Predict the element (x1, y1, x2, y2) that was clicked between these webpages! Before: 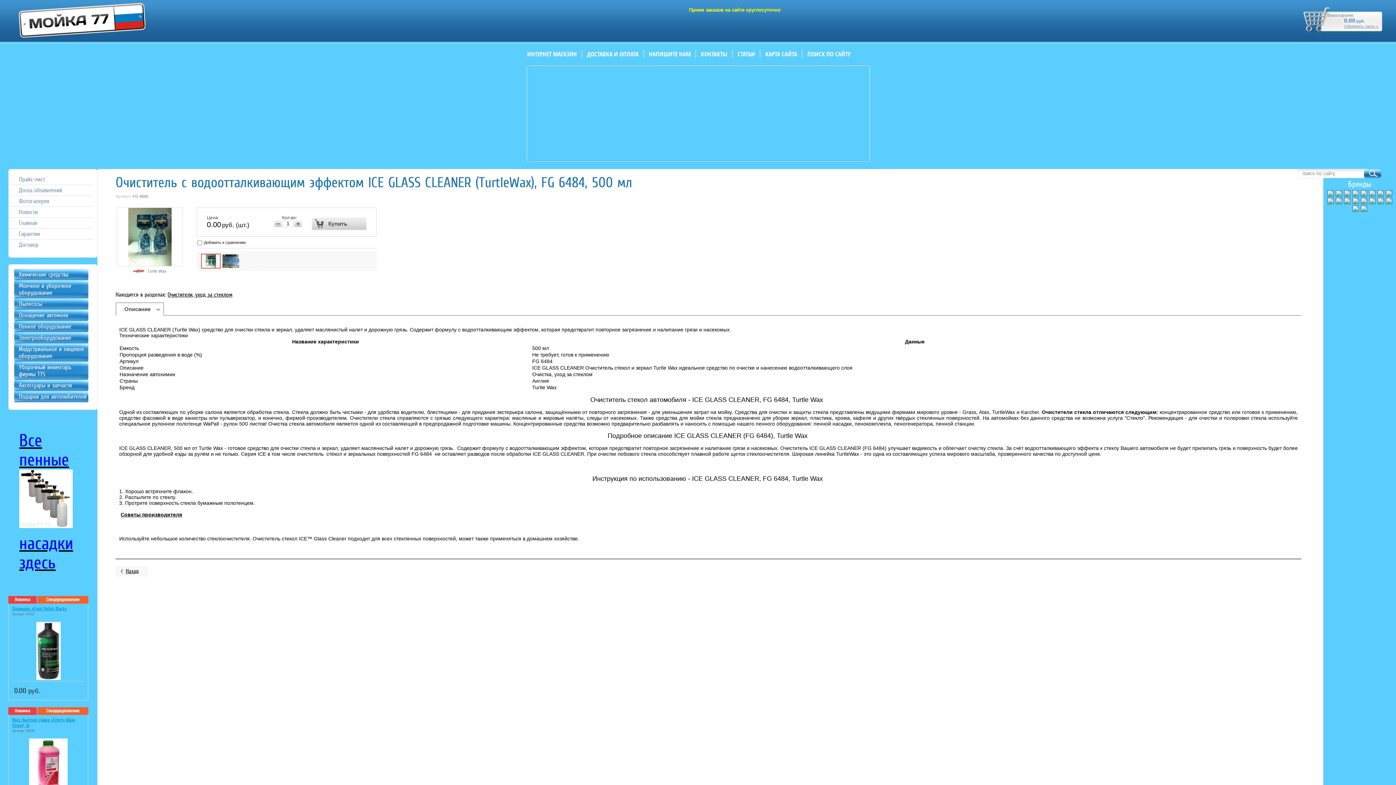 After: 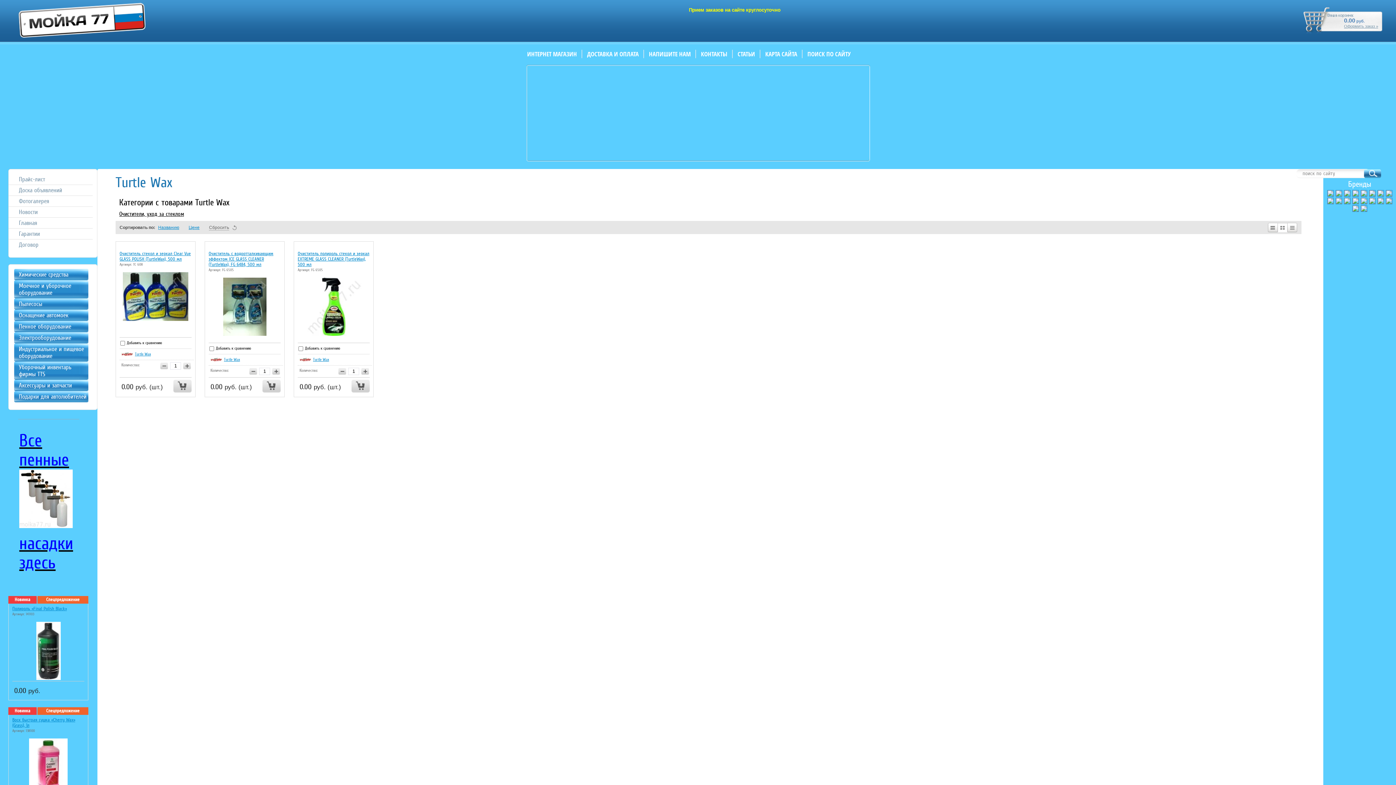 Action: bbox: (147, 269, 166, 273) label: Turtle Wax